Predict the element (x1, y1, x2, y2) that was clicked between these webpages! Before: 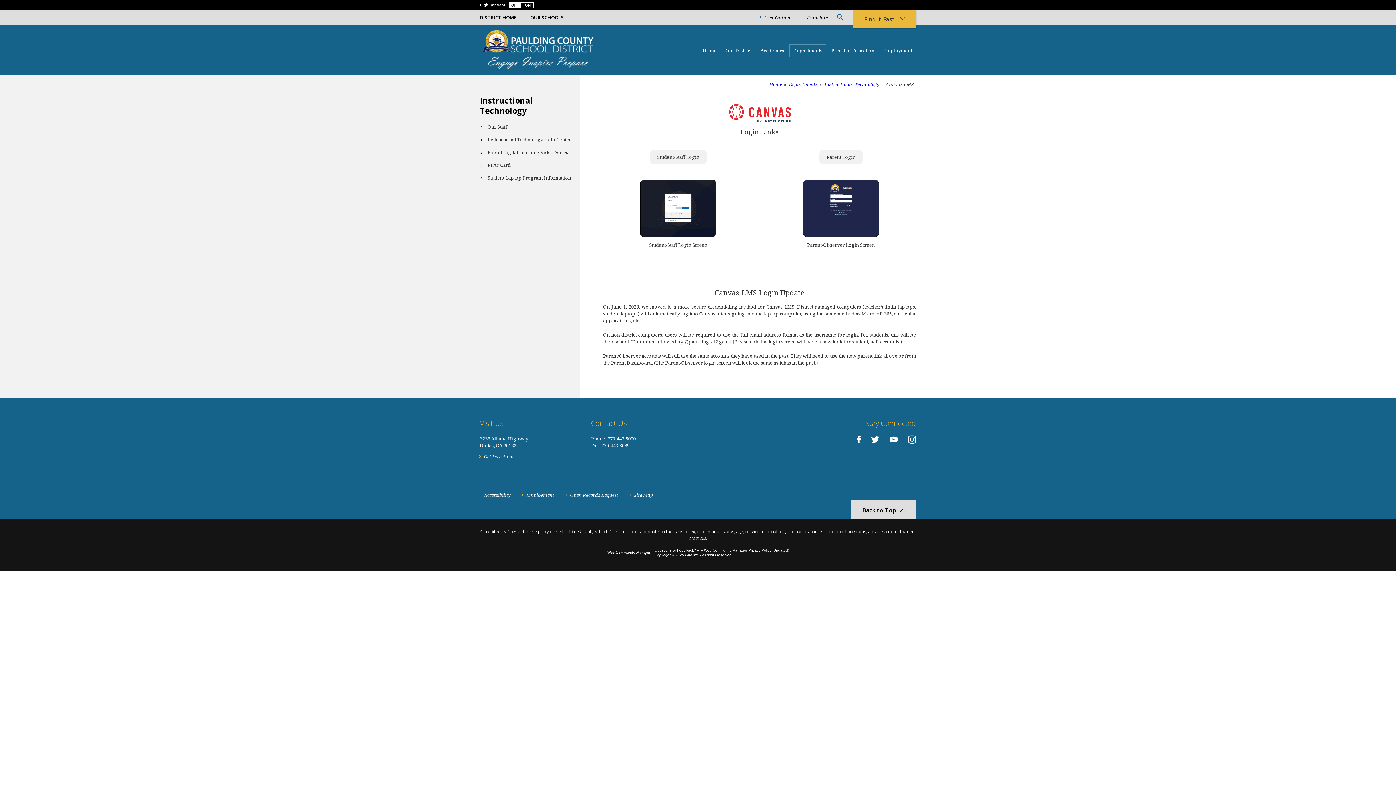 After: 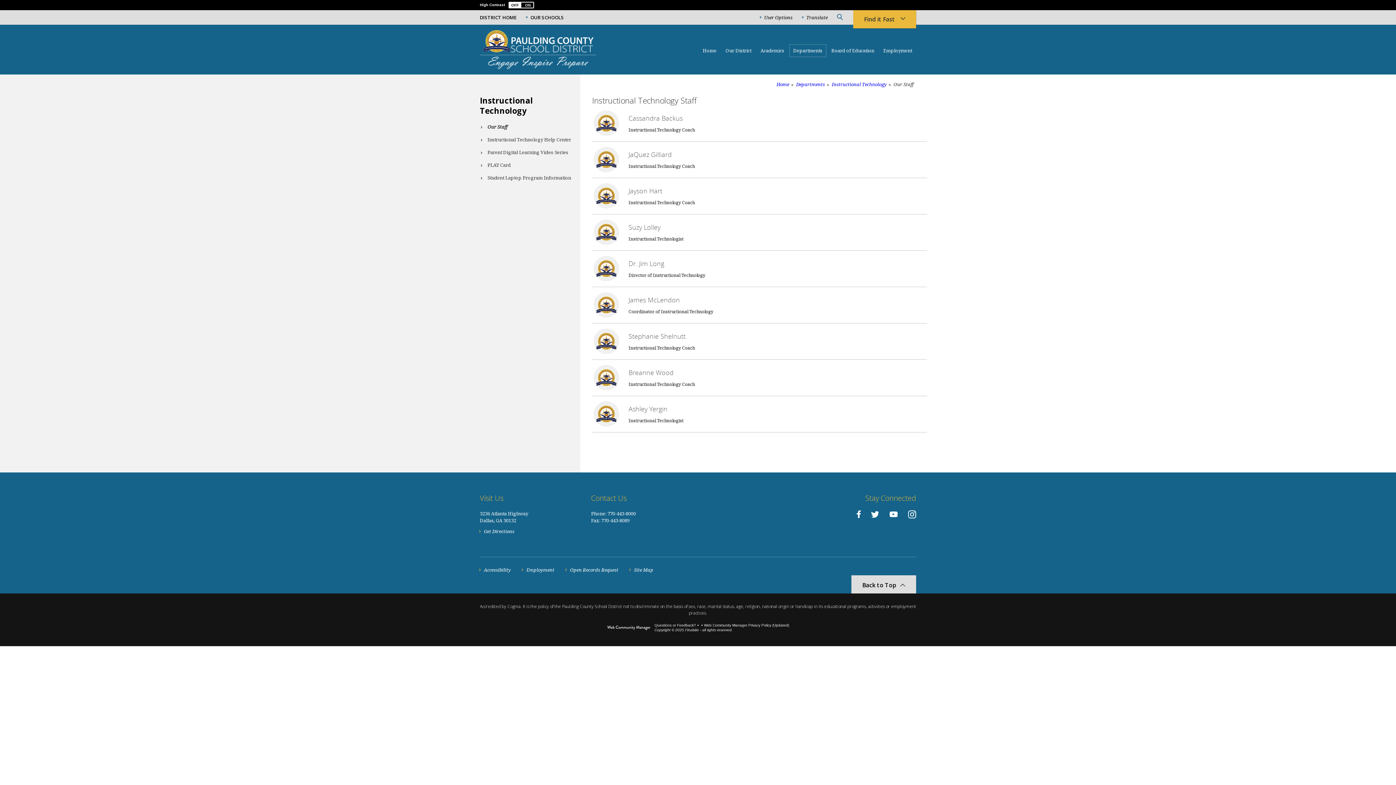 Action: label: Instructional Technology bbox: (824, 81, 881, 87)